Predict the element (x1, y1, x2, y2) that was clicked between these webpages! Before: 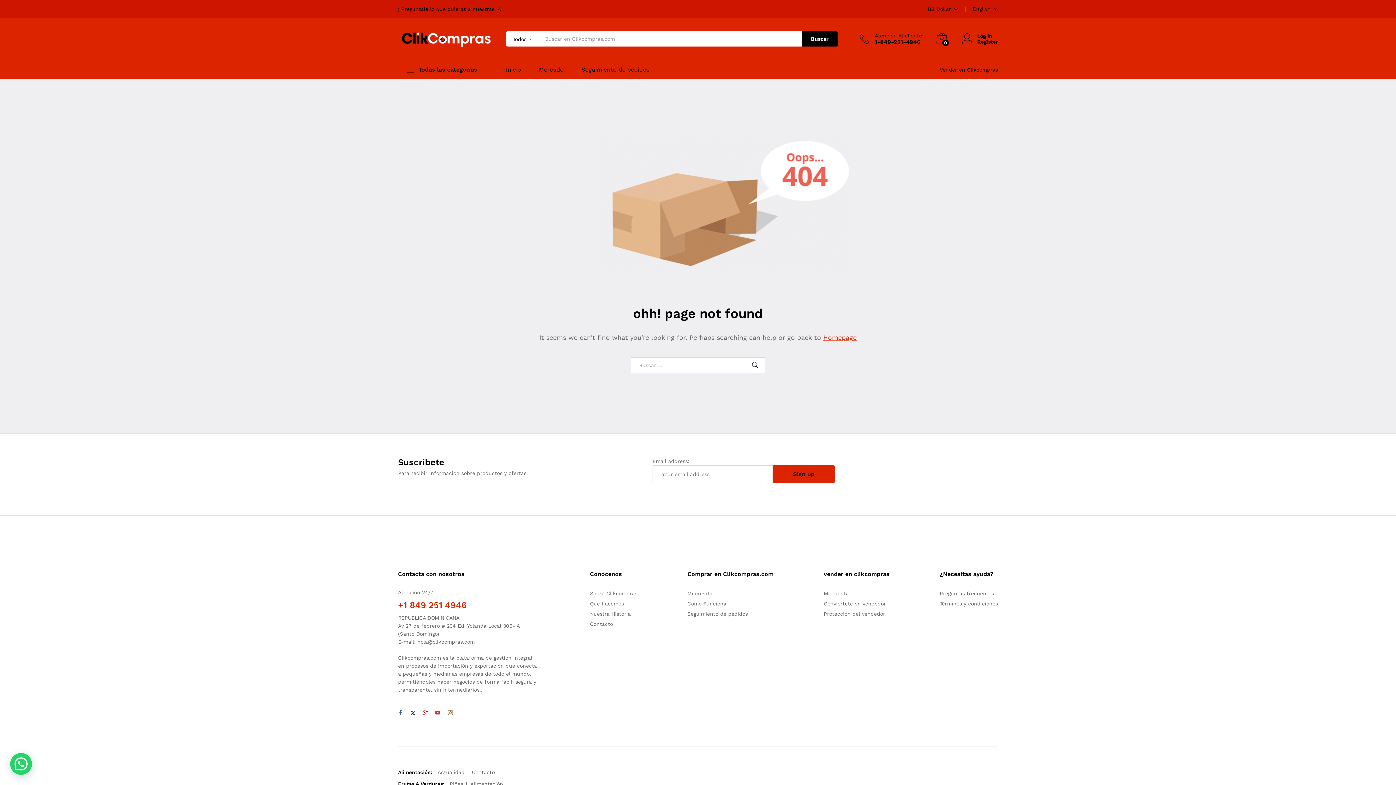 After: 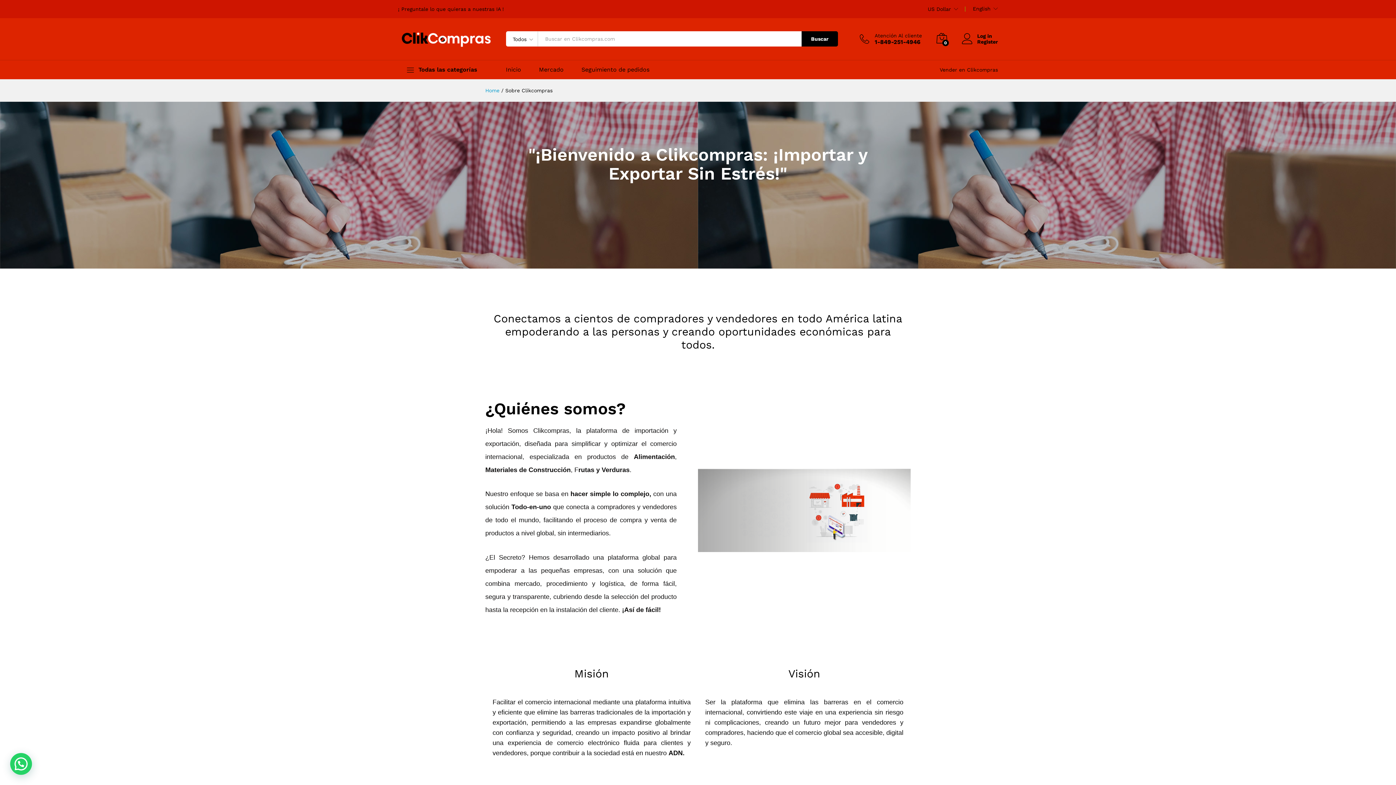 Action: label: Sobre Clikcompras bbox: (590, 591, 637, 596)